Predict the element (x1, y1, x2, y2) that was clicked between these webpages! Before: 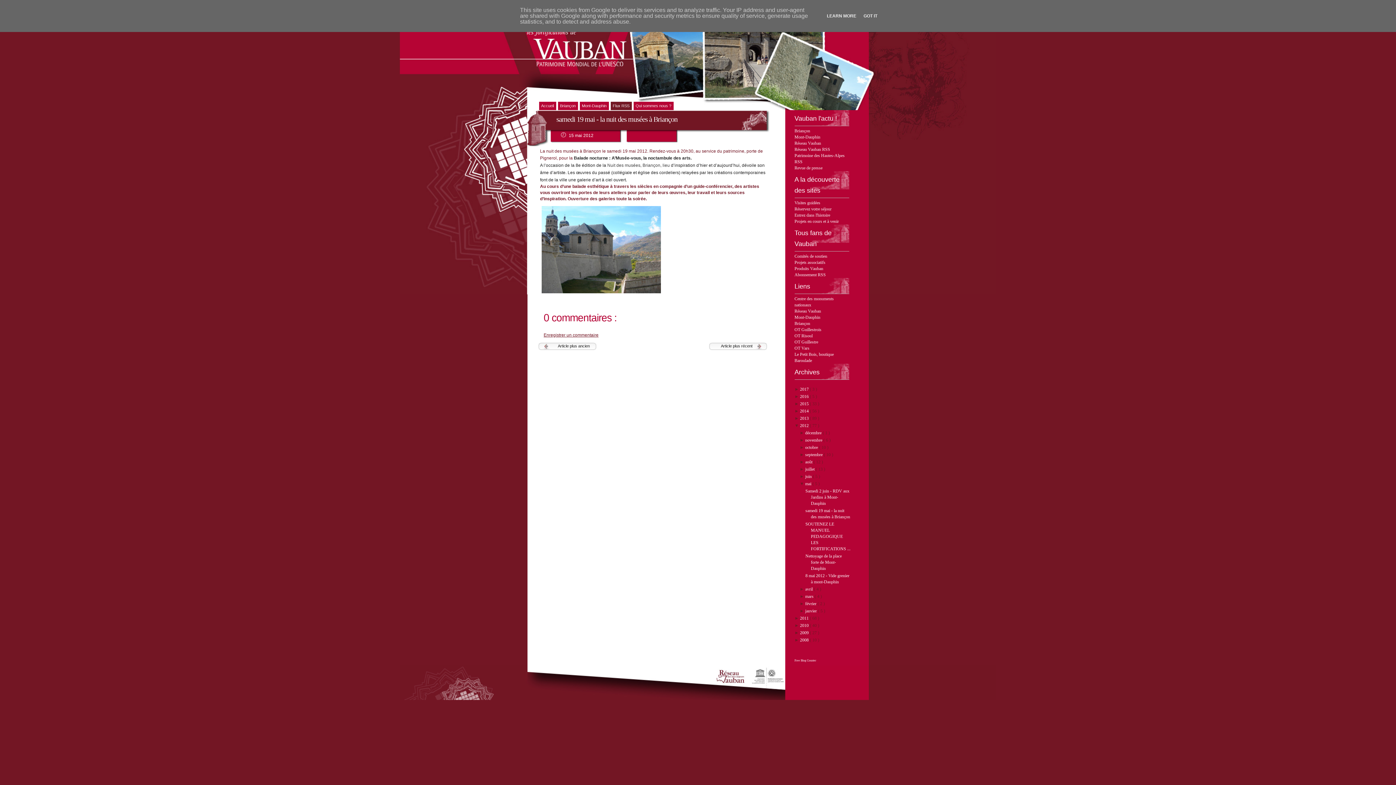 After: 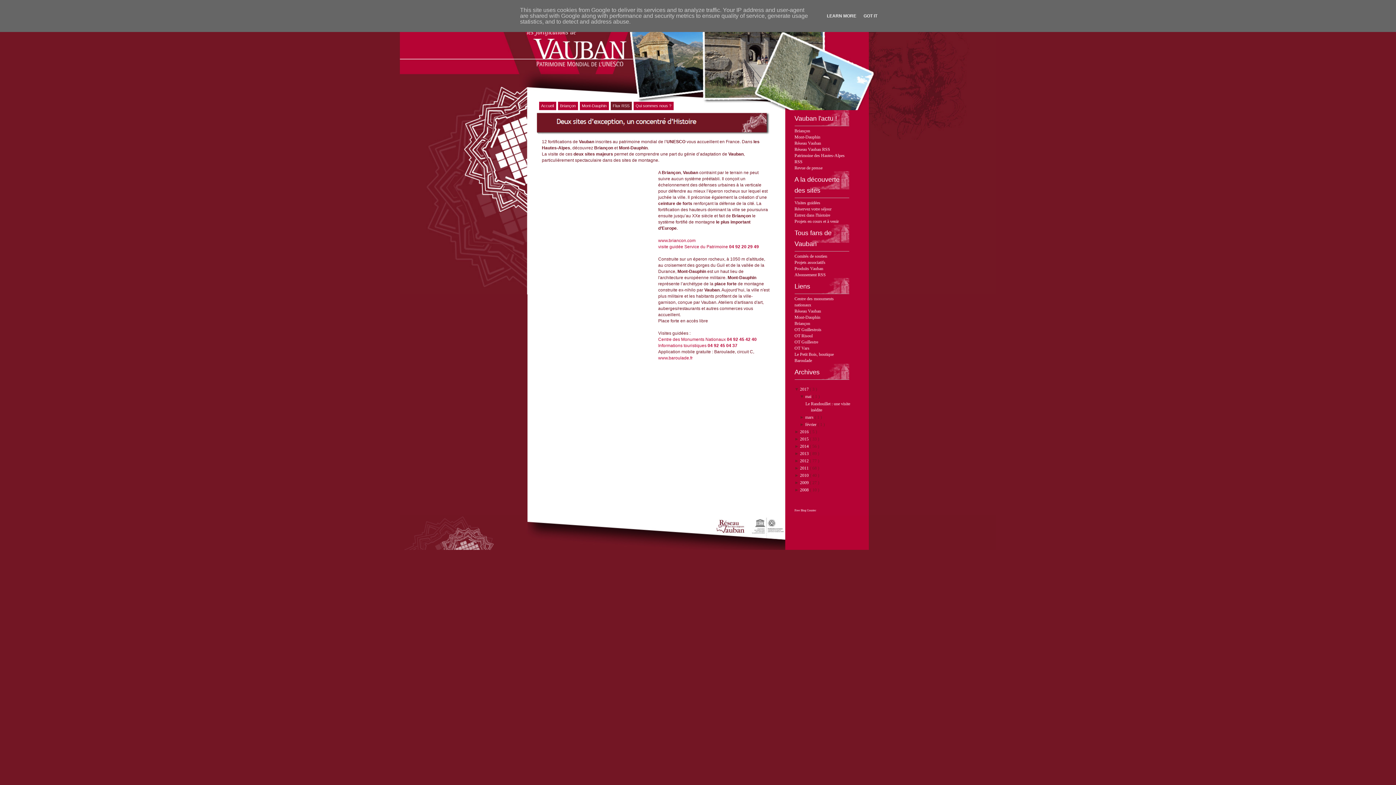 Action: bbox: (539, 101, 556, 110) label: Accueil